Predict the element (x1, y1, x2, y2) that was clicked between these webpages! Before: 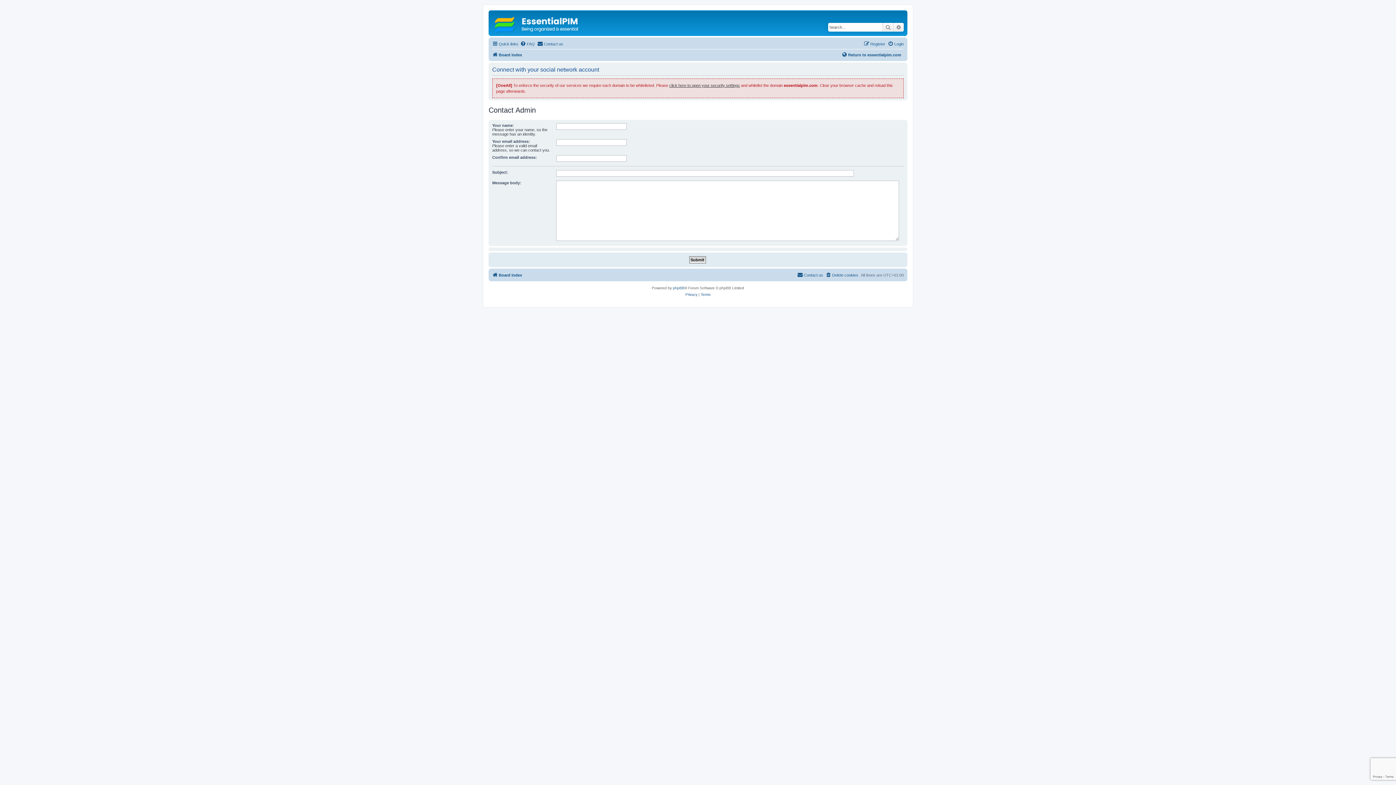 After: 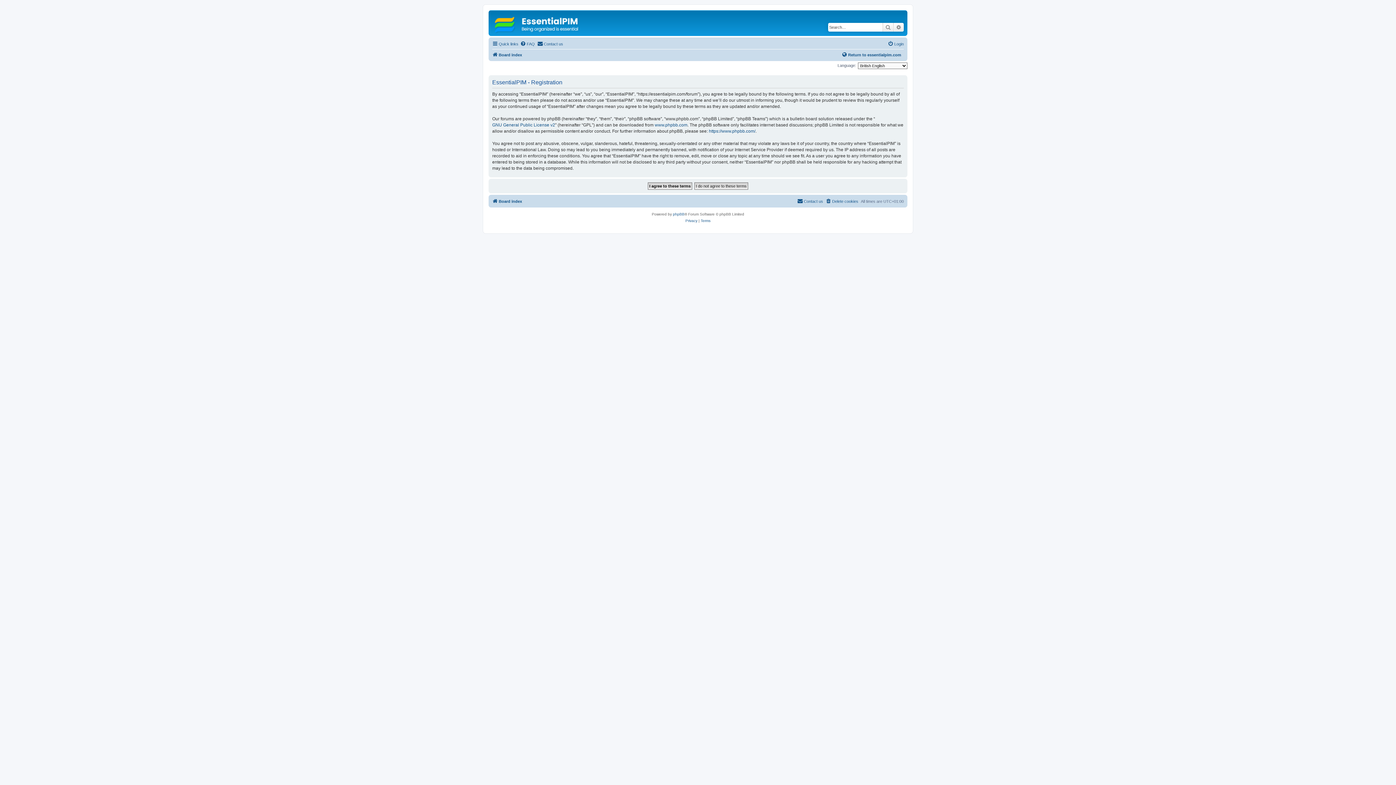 Action: label: Register bbox: (864, 39, 885, 48)